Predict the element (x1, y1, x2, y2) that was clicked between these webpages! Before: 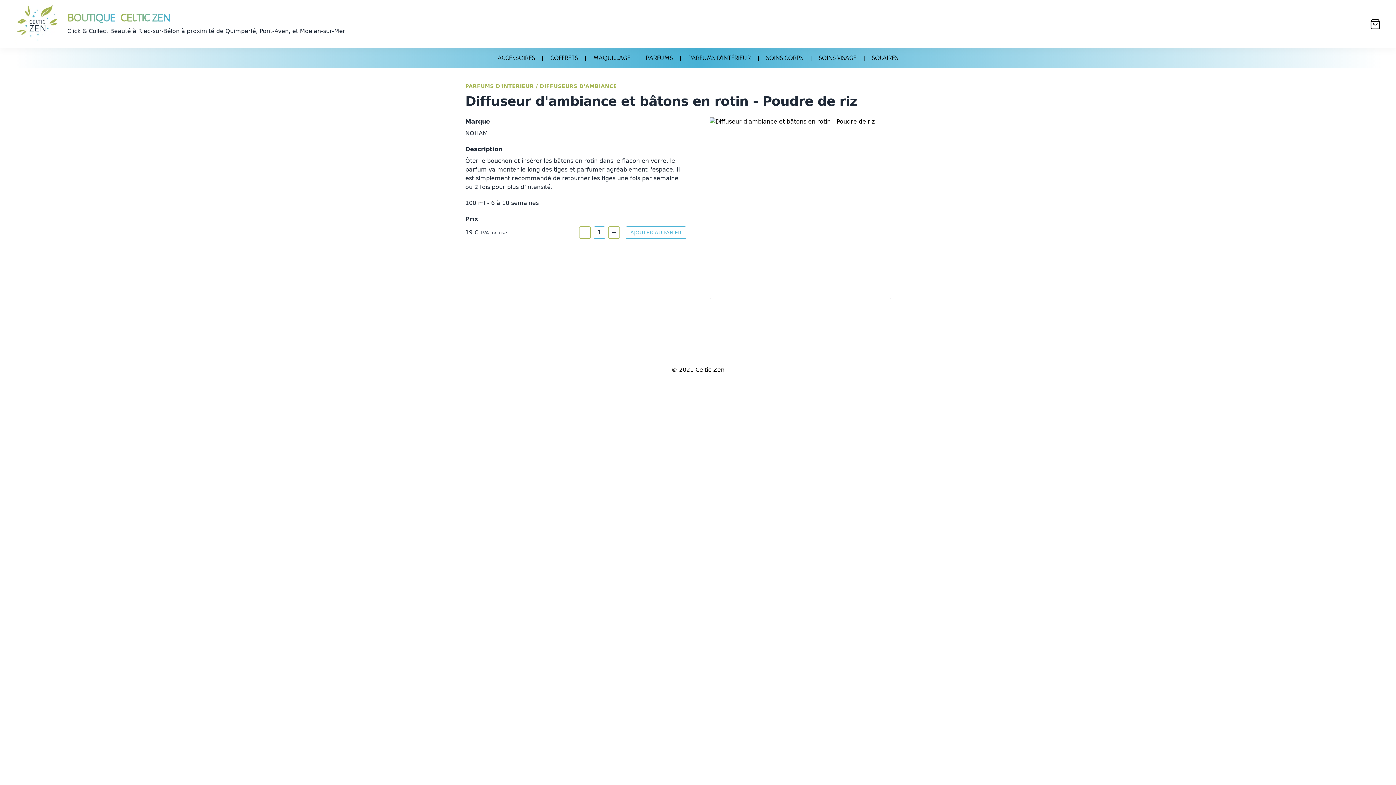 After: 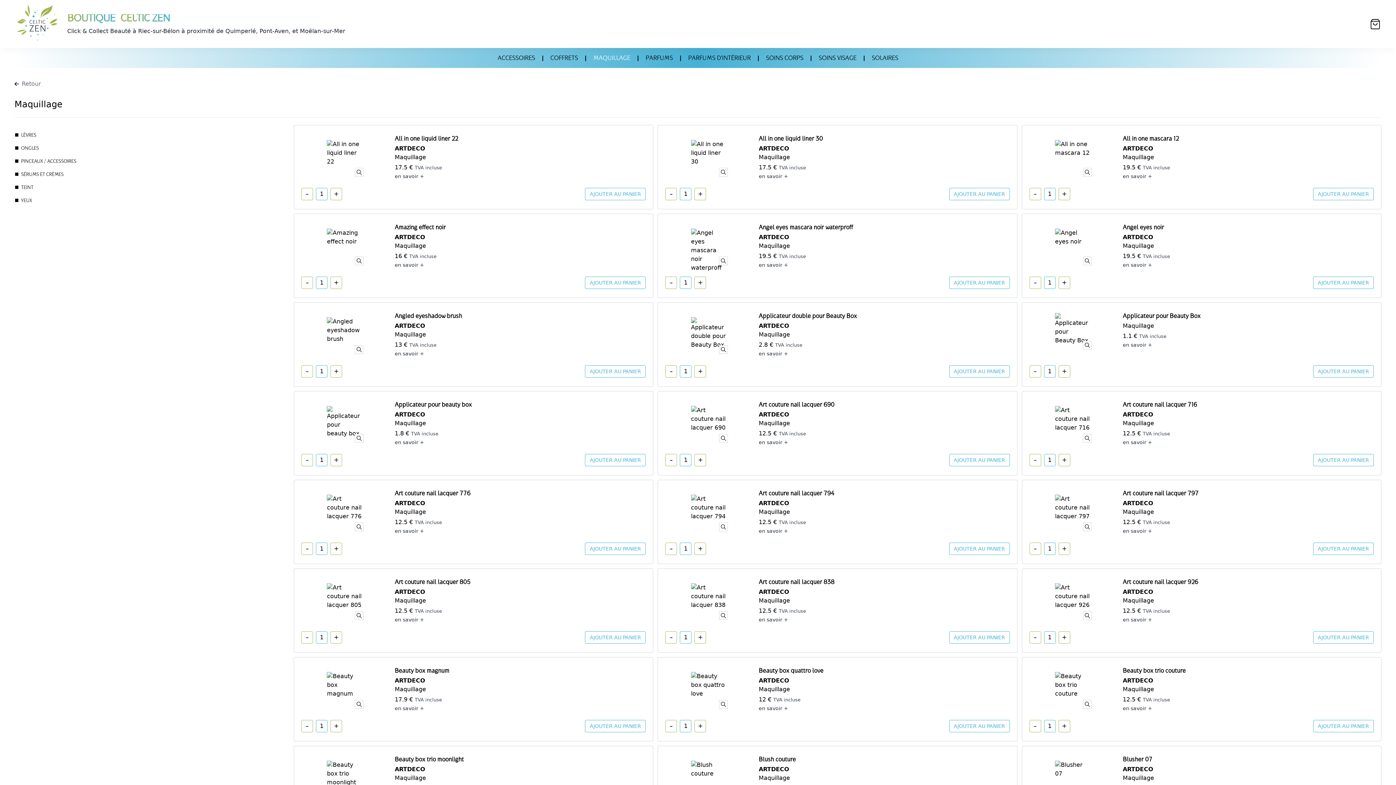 Action: label: MAQUILLAGE bbox: (585, 55, 637, 61)